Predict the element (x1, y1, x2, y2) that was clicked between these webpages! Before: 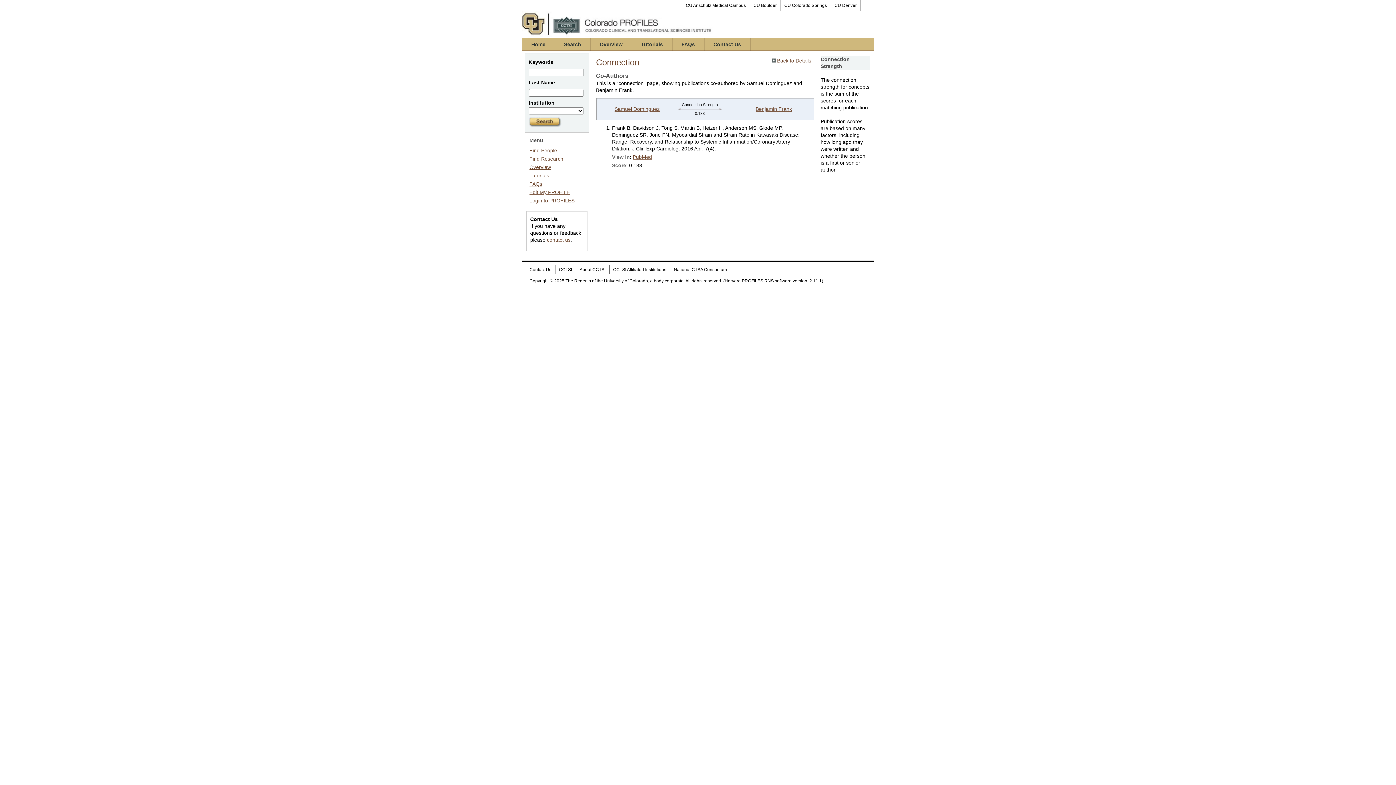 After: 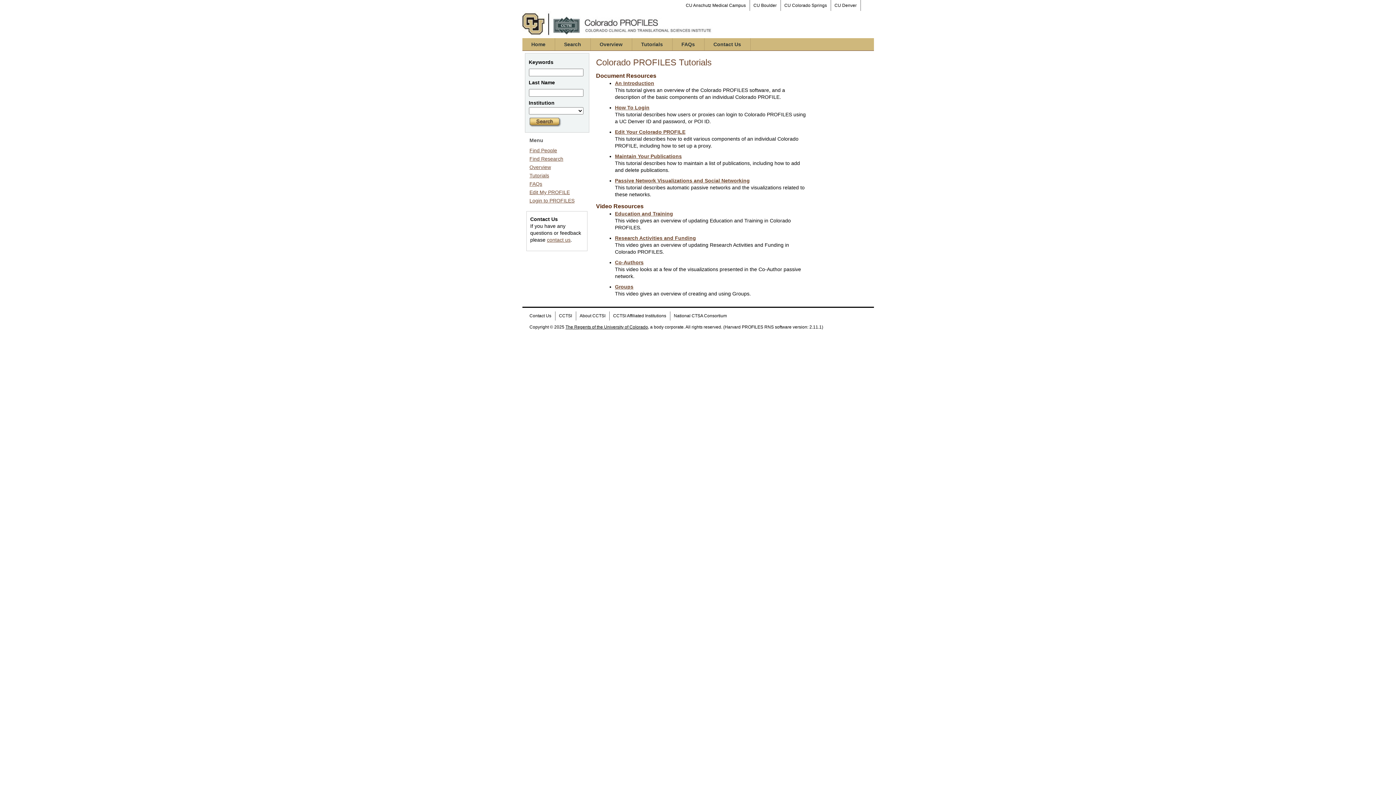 Action: bbox: (632, 38, 672, 50) label: Tutorials